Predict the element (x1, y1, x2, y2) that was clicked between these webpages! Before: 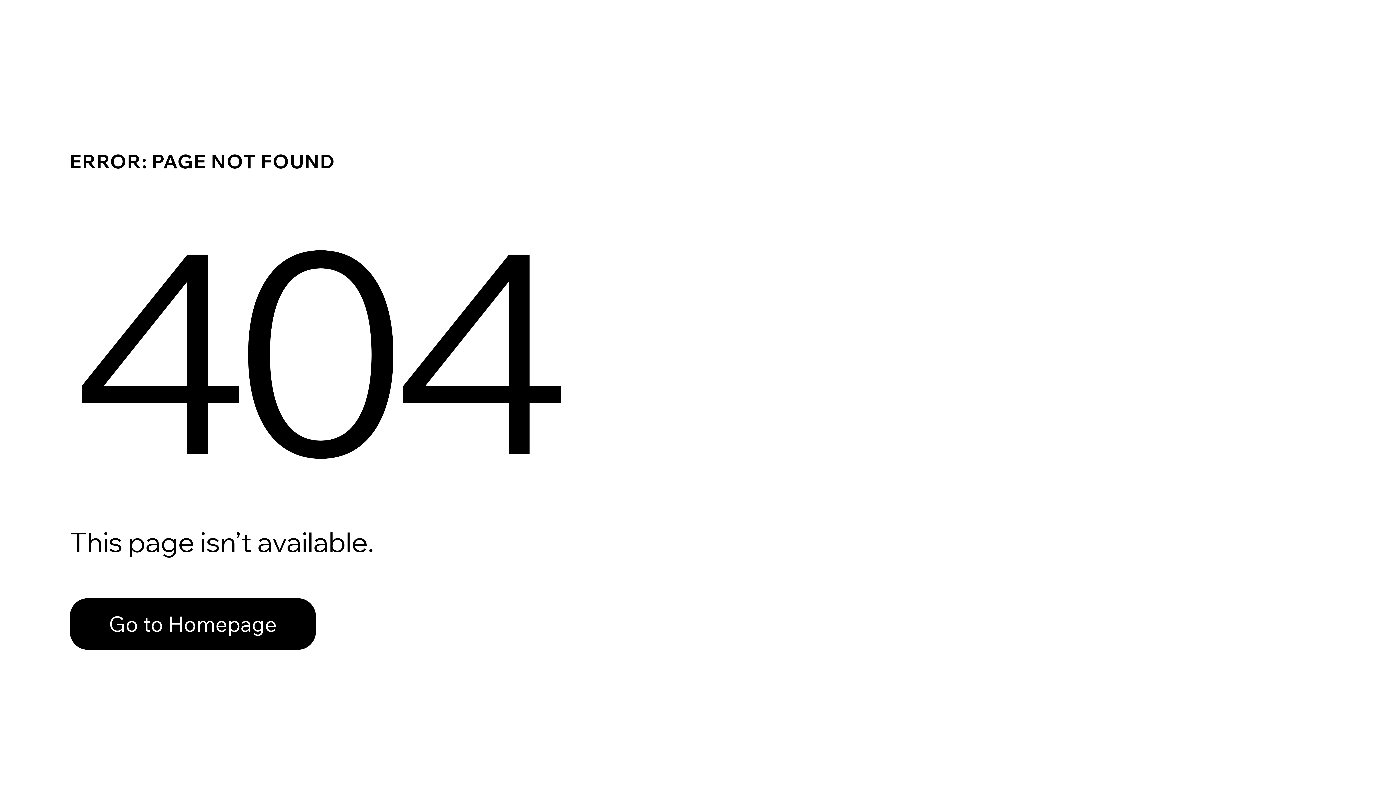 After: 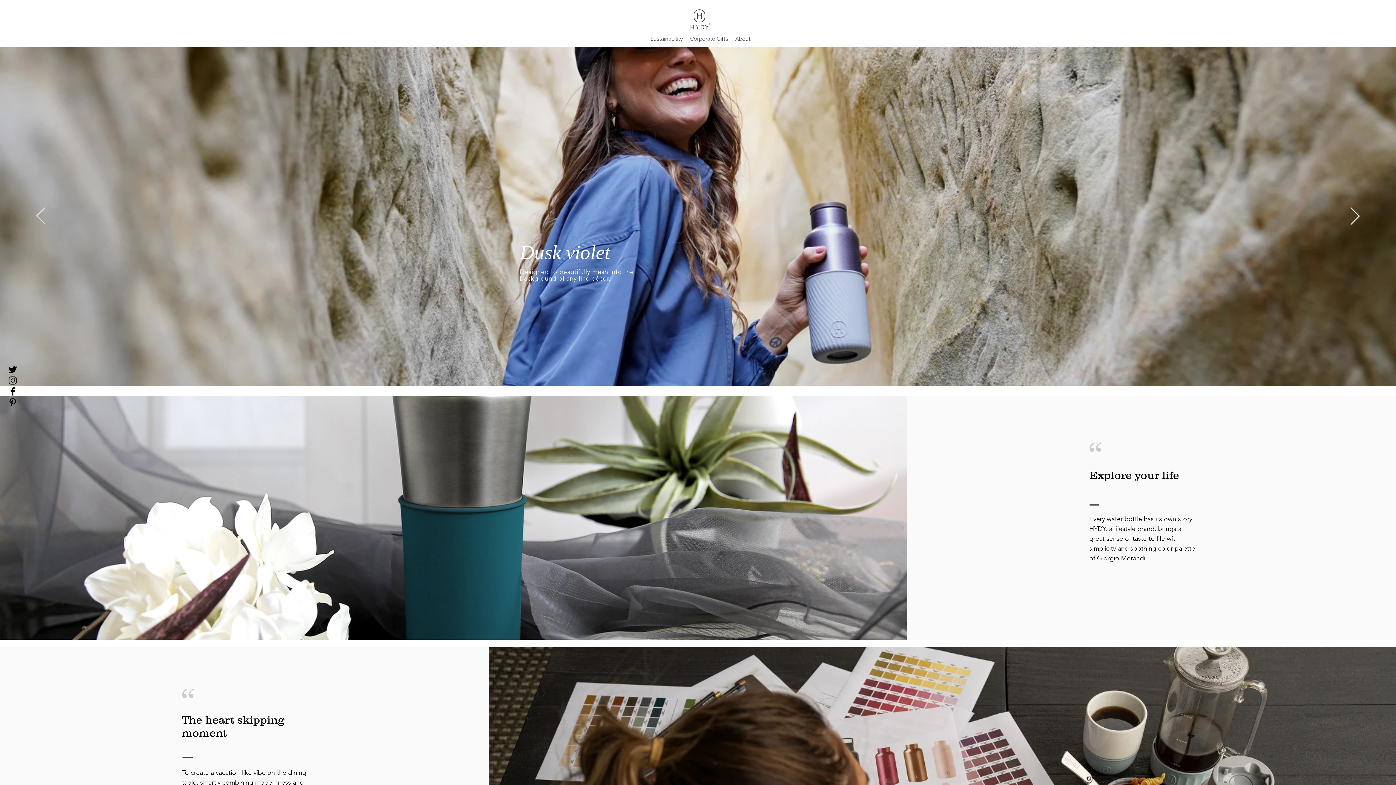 Action: bbox: (69, 598, 316, 650) label: Go to Homepage